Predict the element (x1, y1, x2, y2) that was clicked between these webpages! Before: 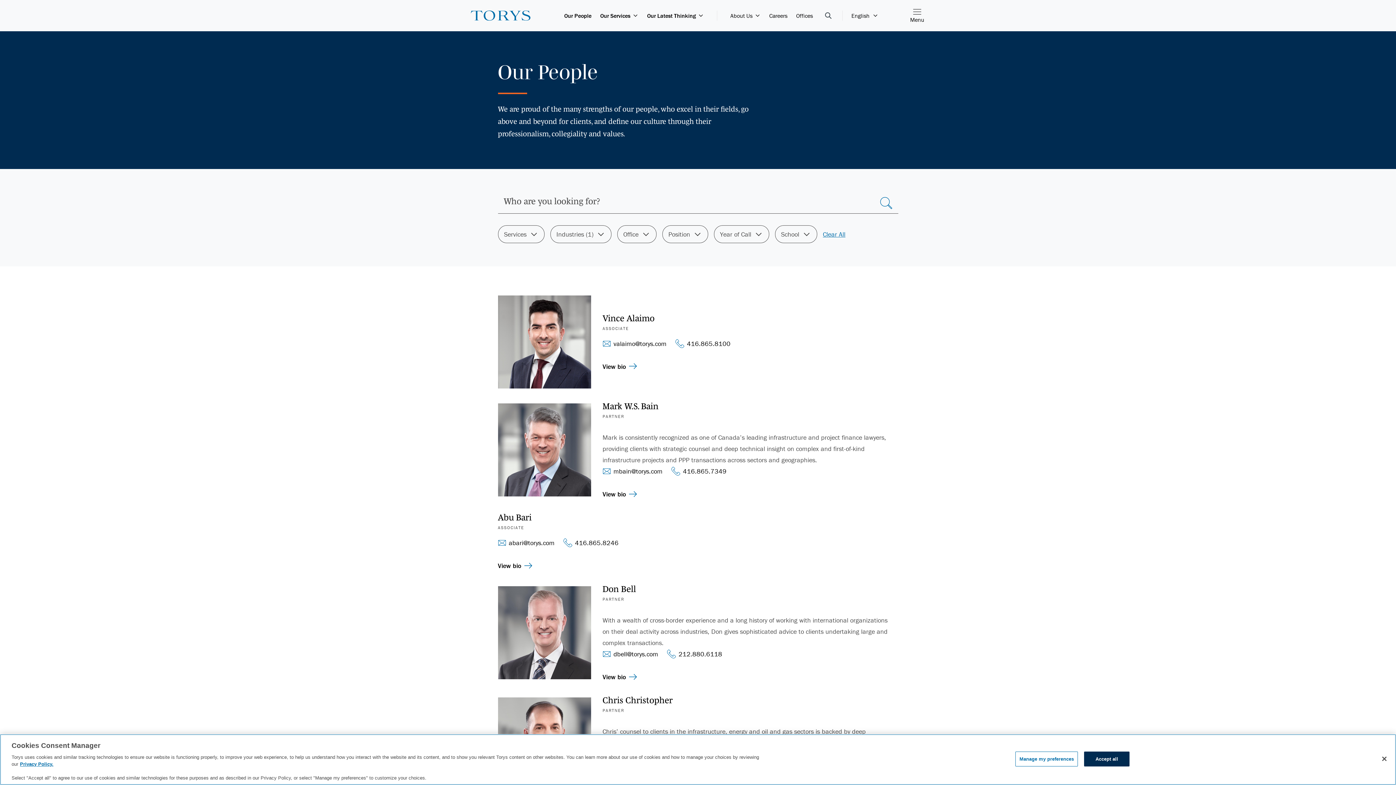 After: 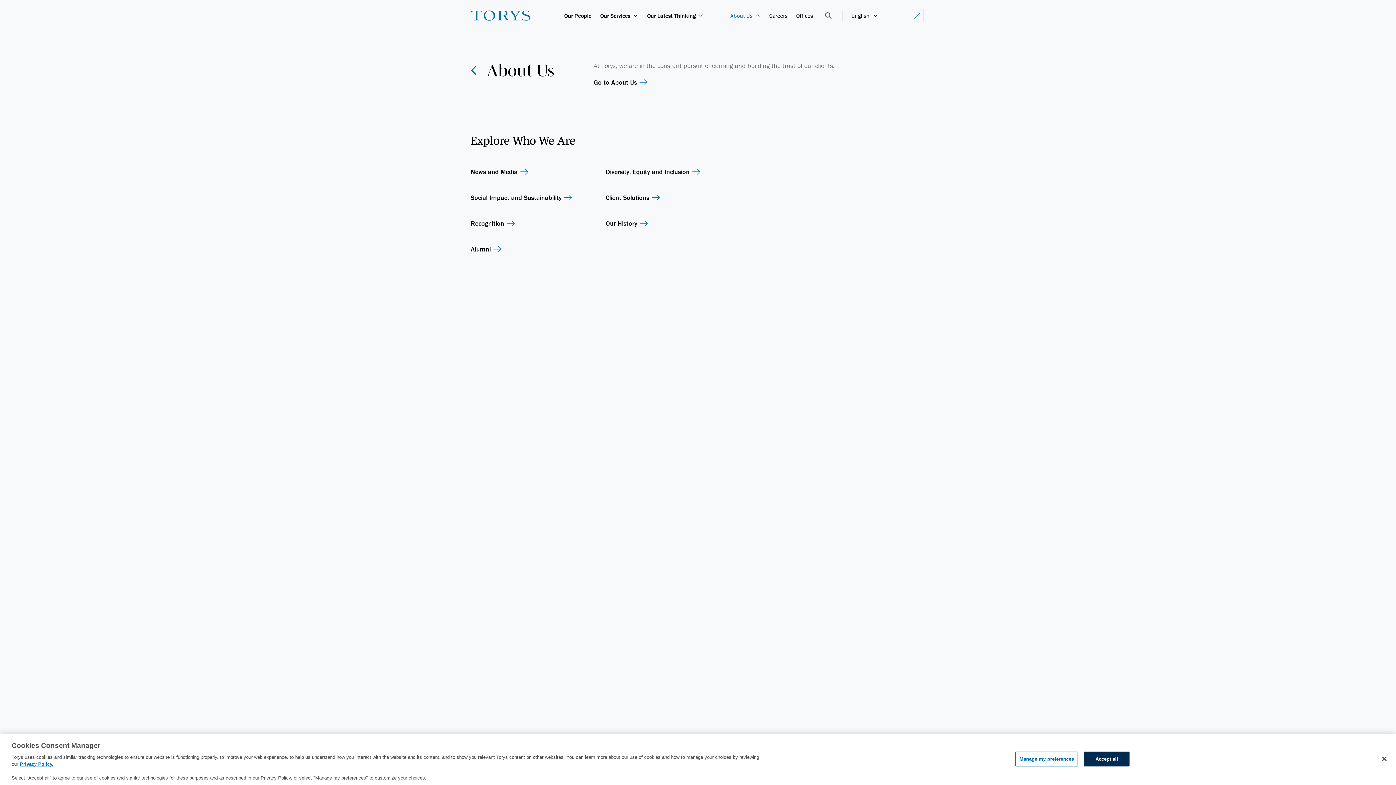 Action: label: About Us bbox: (726, 10, 765, 20)